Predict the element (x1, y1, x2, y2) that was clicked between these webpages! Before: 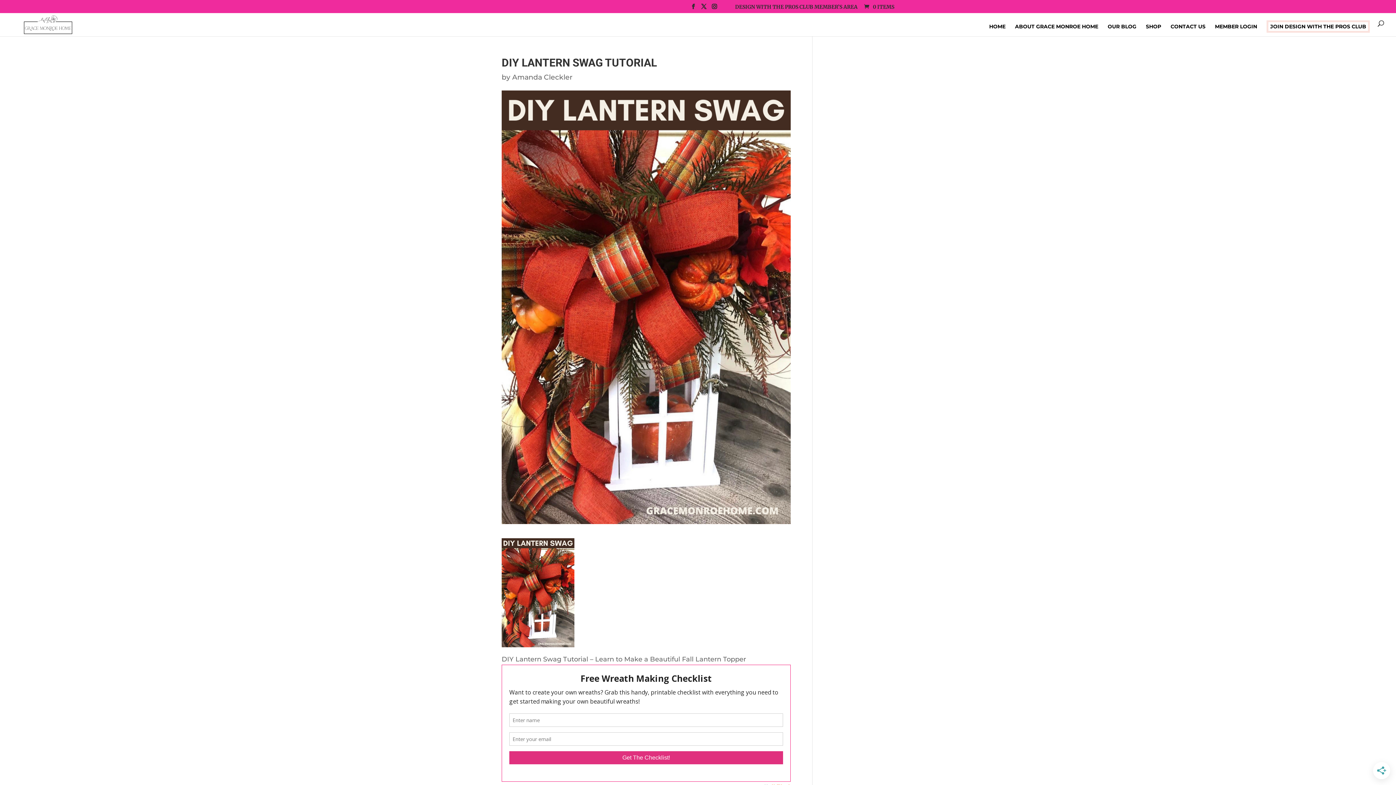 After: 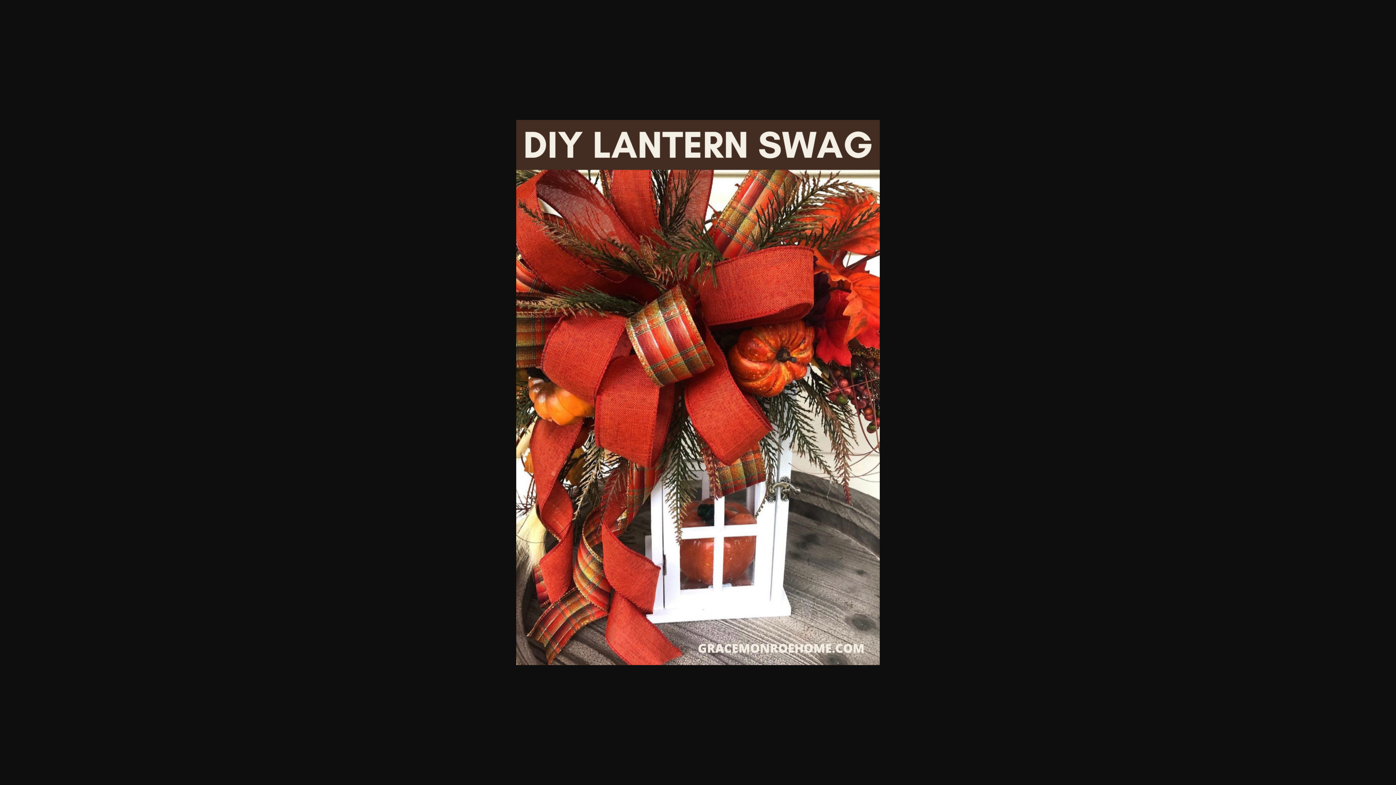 Action: bbox: (501, 638, 574, 646)